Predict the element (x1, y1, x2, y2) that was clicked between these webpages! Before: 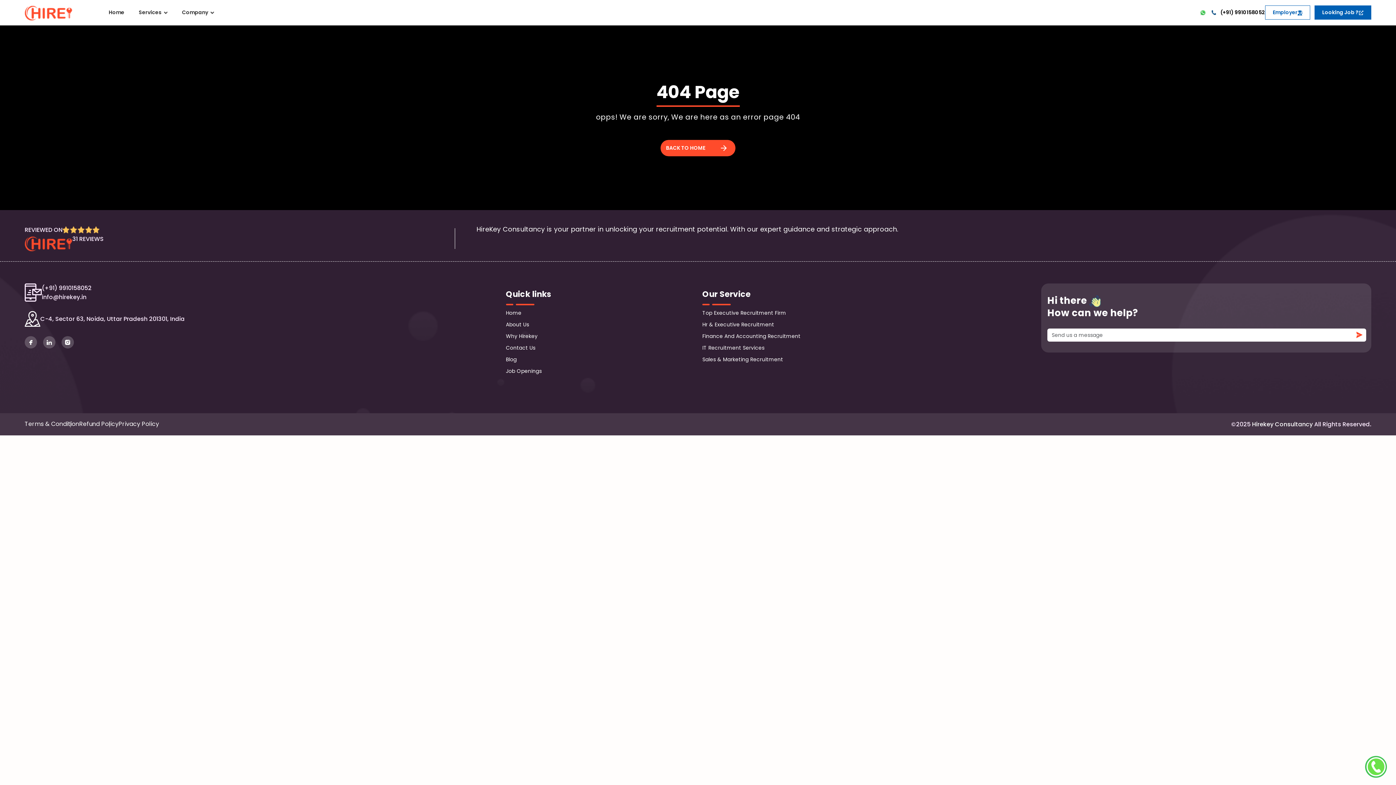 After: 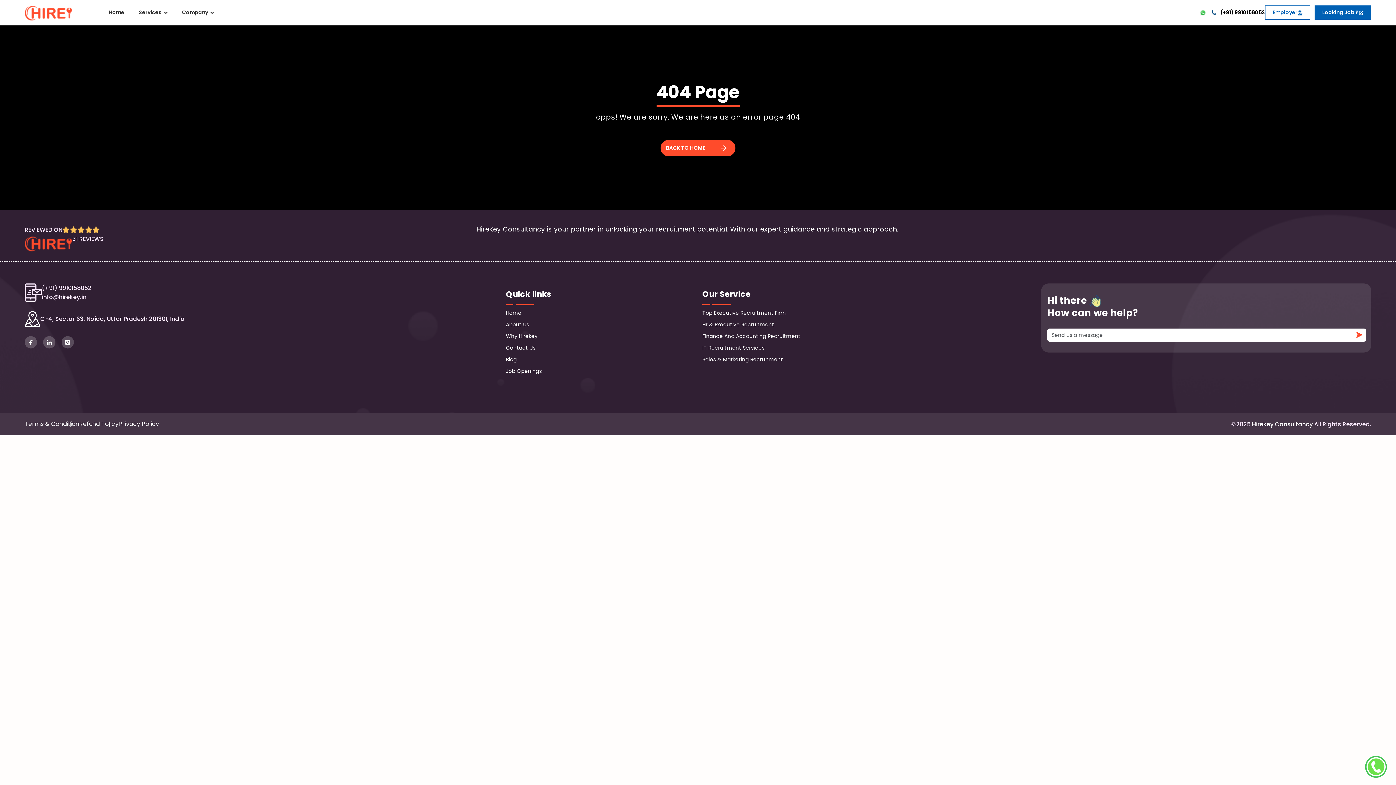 Action: label: (+91) 9910158052 bbox: (1212, 8, 1265, 16)